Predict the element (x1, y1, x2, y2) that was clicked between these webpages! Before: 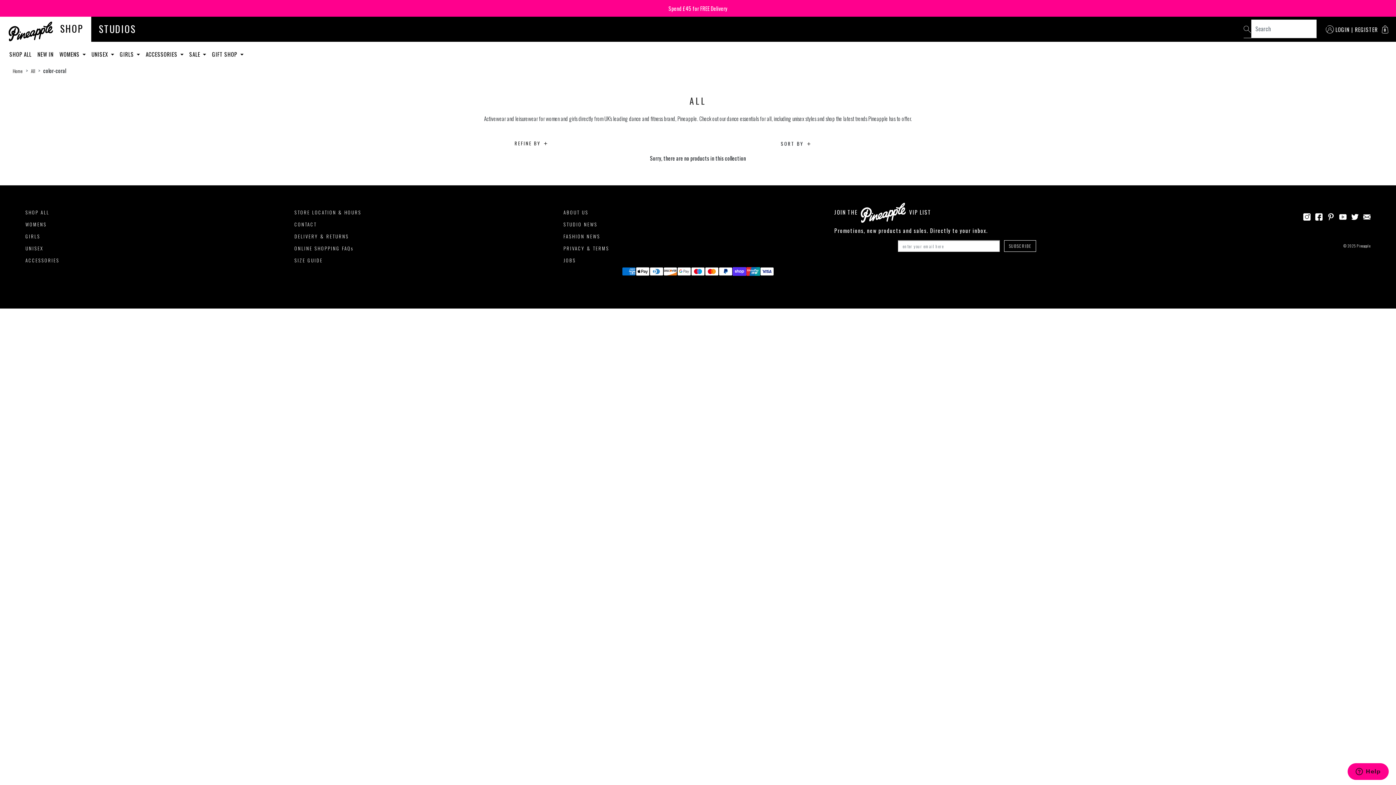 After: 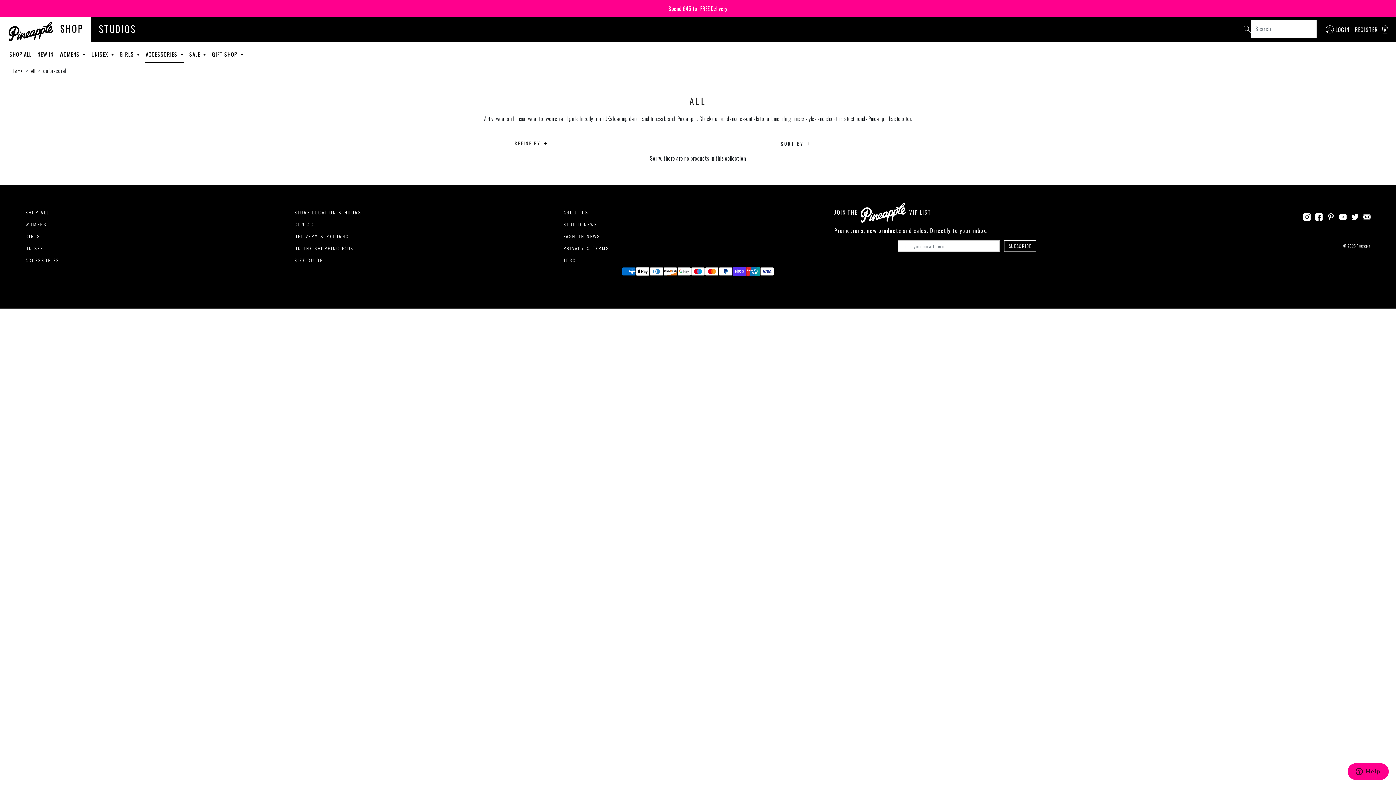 Action: bbox: (142, 43, 186, 65) label: ACCESSORIES 